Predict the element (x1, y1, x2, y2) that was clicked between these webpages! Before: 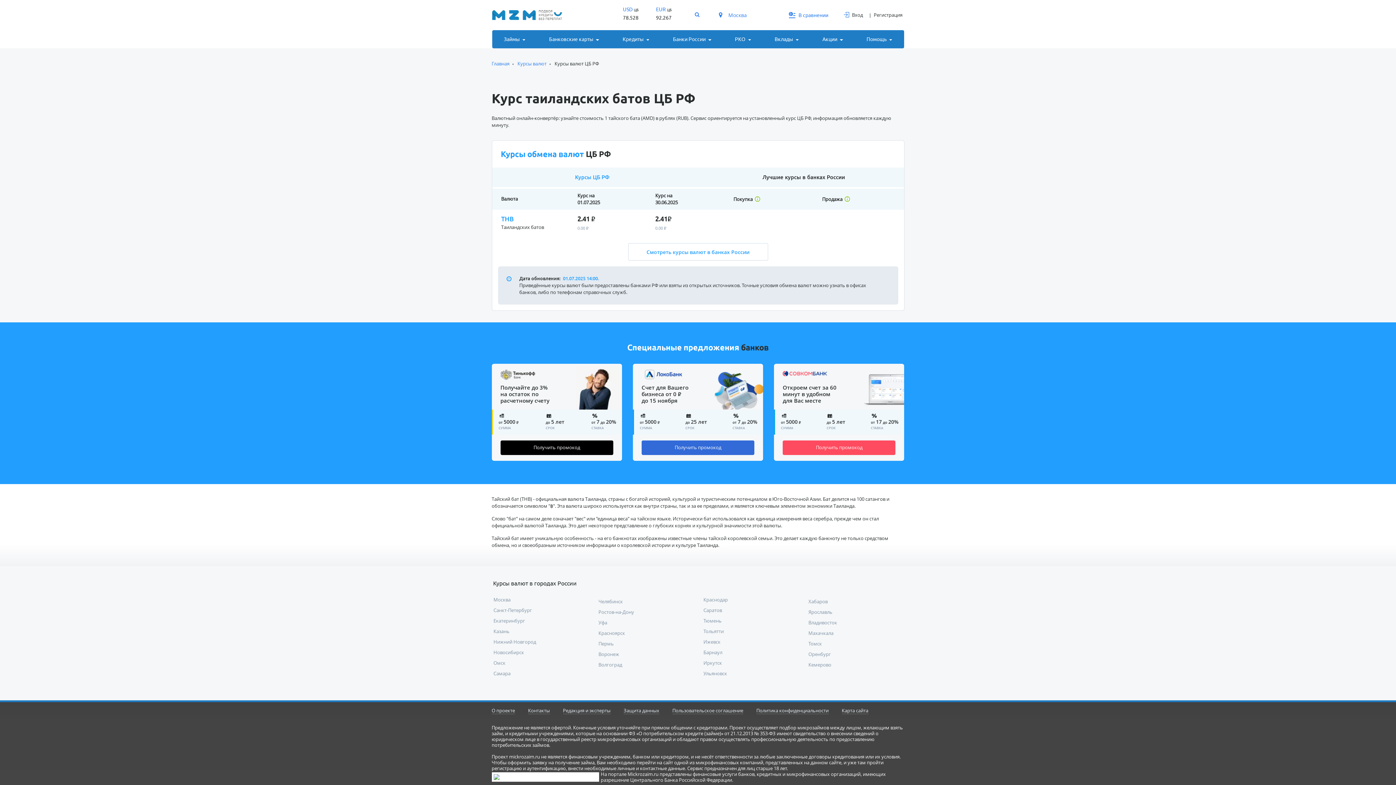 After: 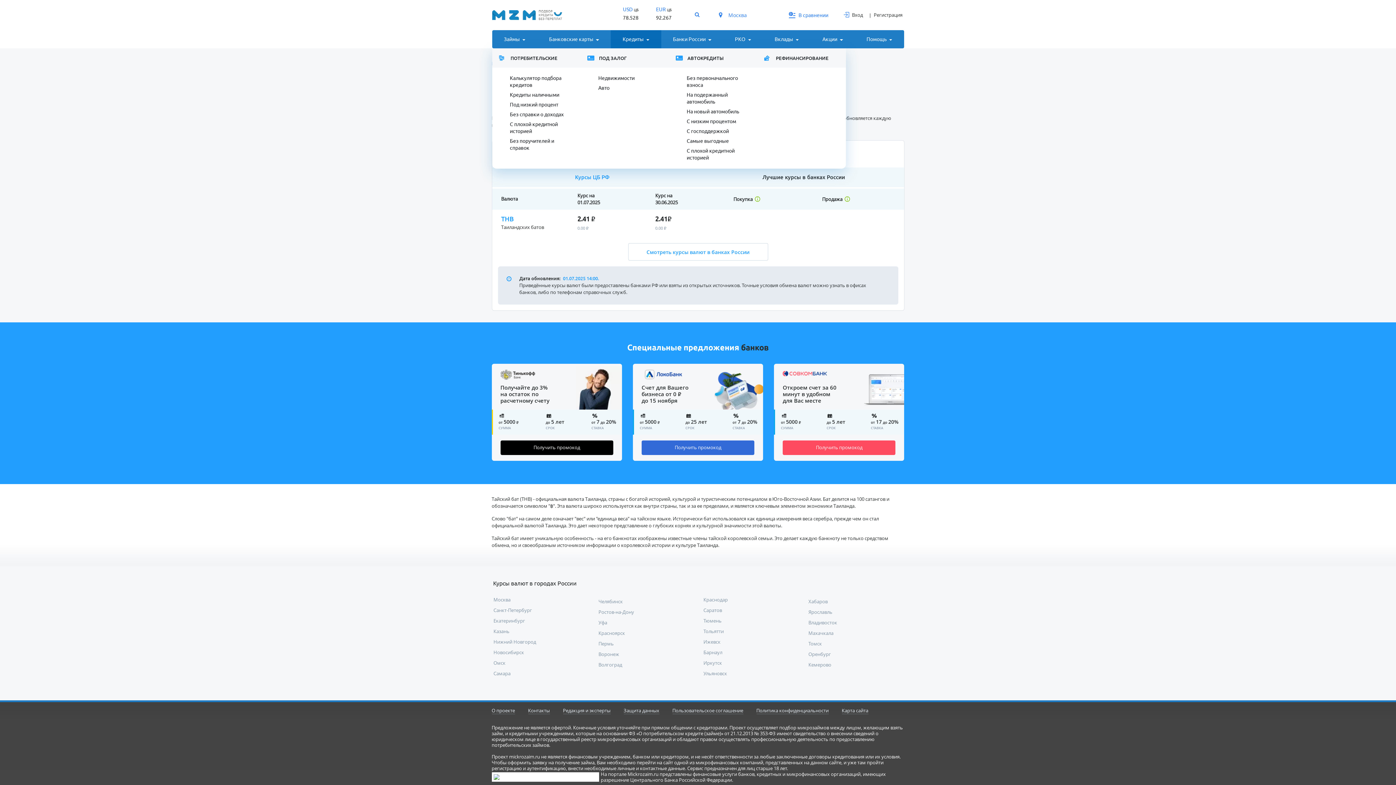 Action: bbox: (611, 30, 661, 48) label: Кредиты